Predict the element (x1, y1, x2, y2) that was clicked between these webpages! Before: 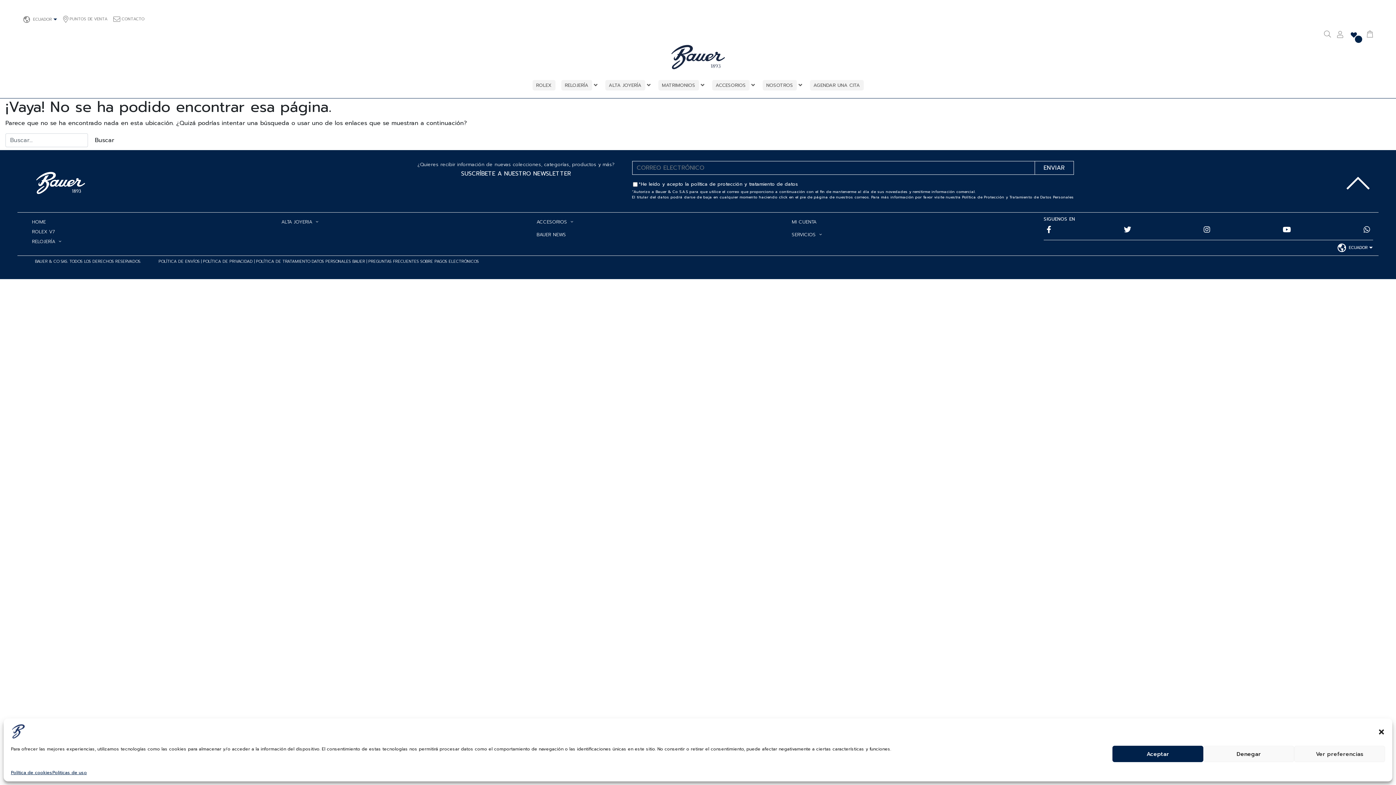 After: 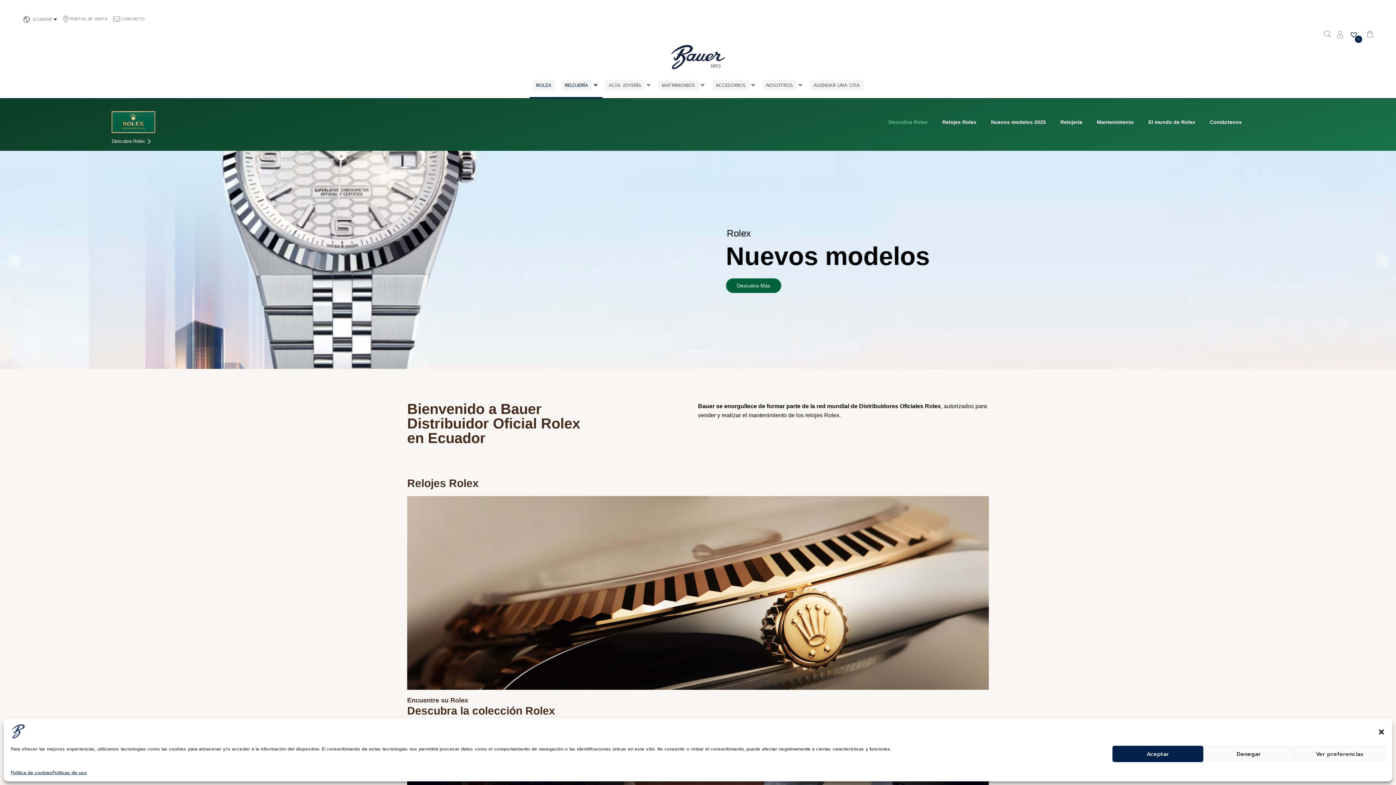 Action: label: ROLEX V7 bbox: (26, 225, 272, 235)